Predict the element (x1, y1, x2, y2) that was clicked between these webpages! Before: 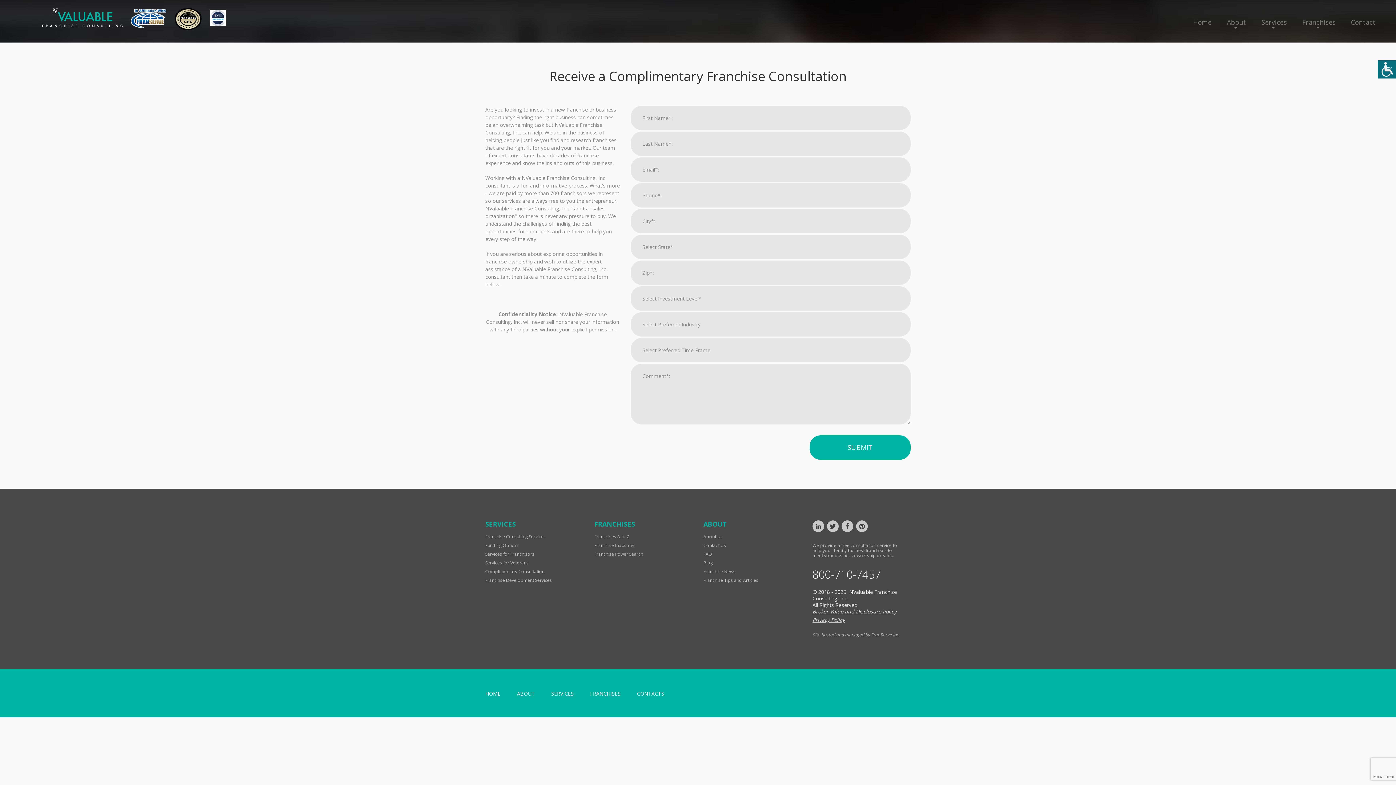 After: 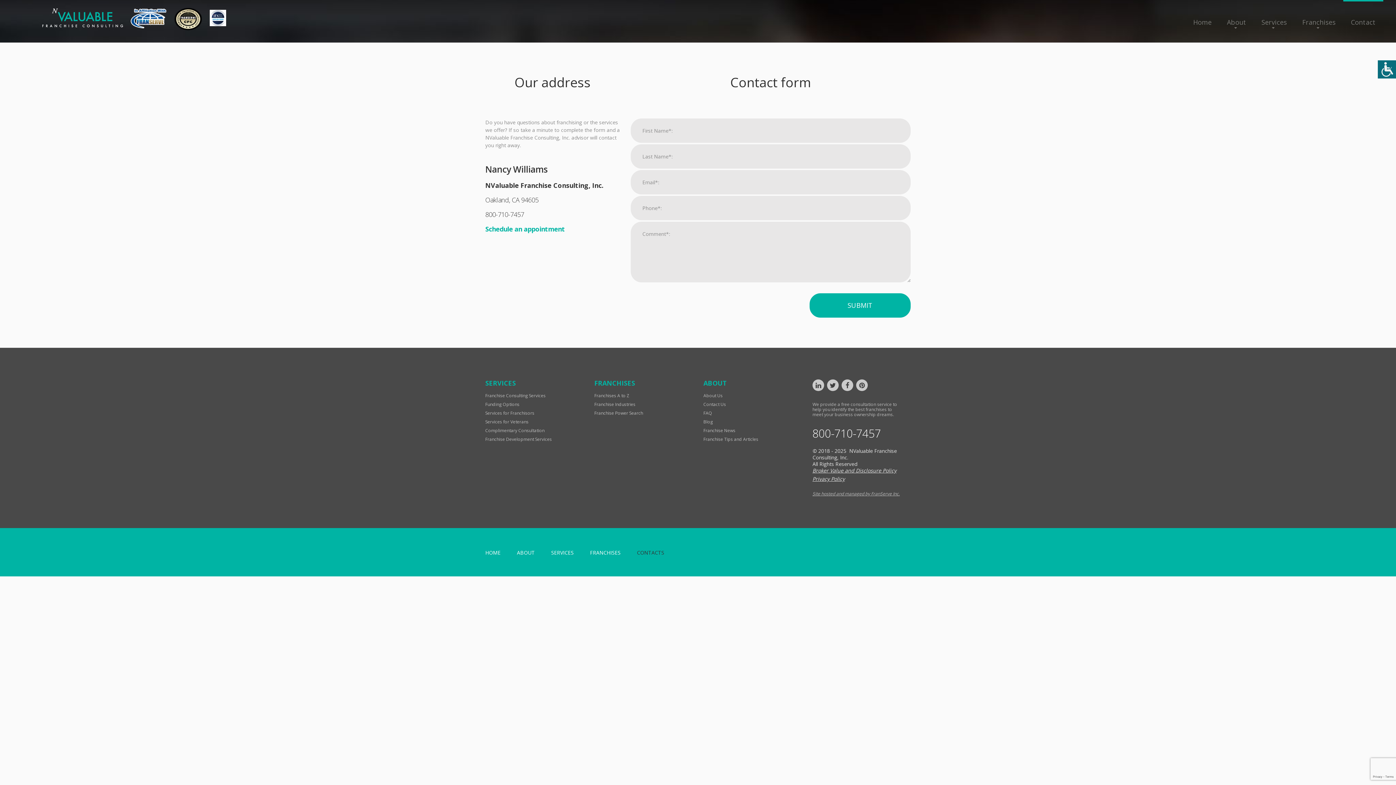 Action: label: CONTACTS bbox: (637, 690, 664, 697)